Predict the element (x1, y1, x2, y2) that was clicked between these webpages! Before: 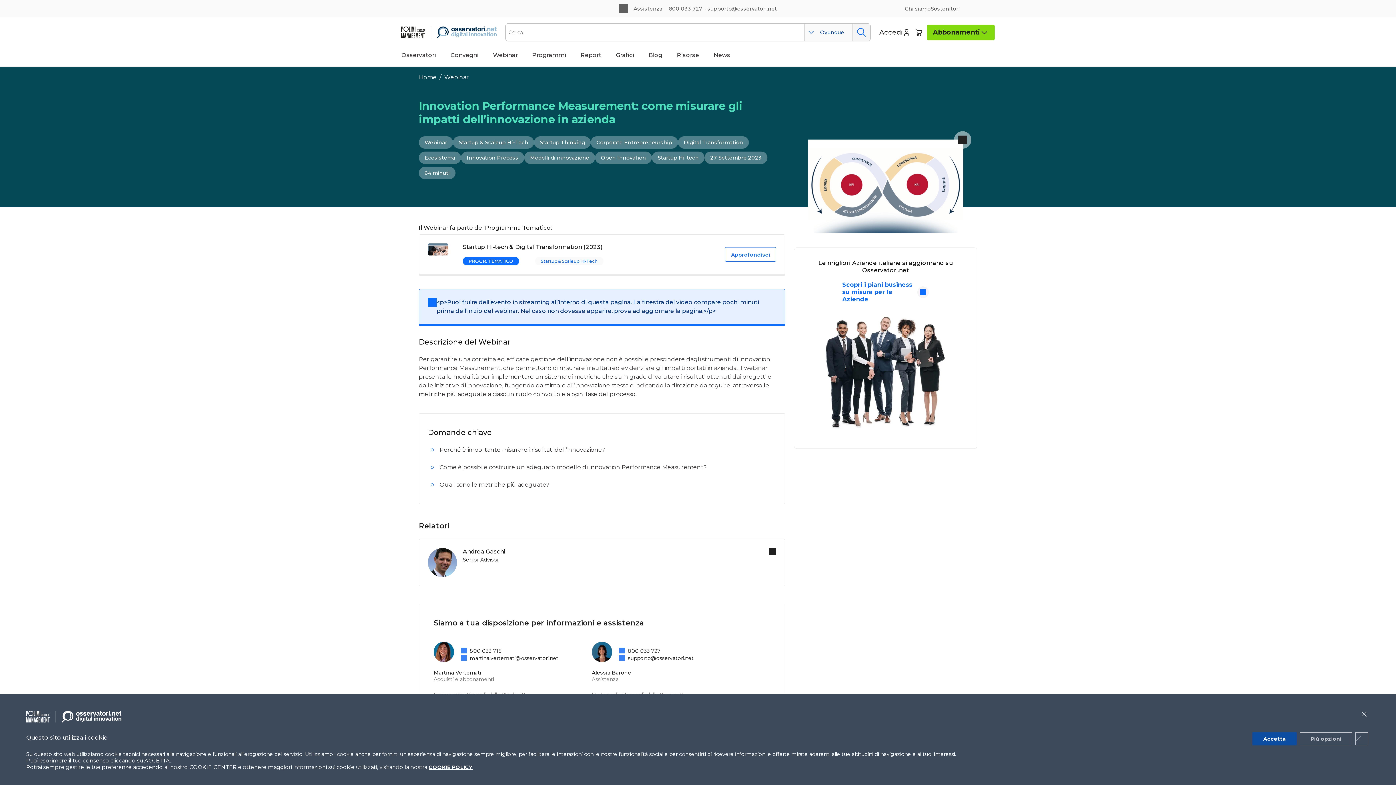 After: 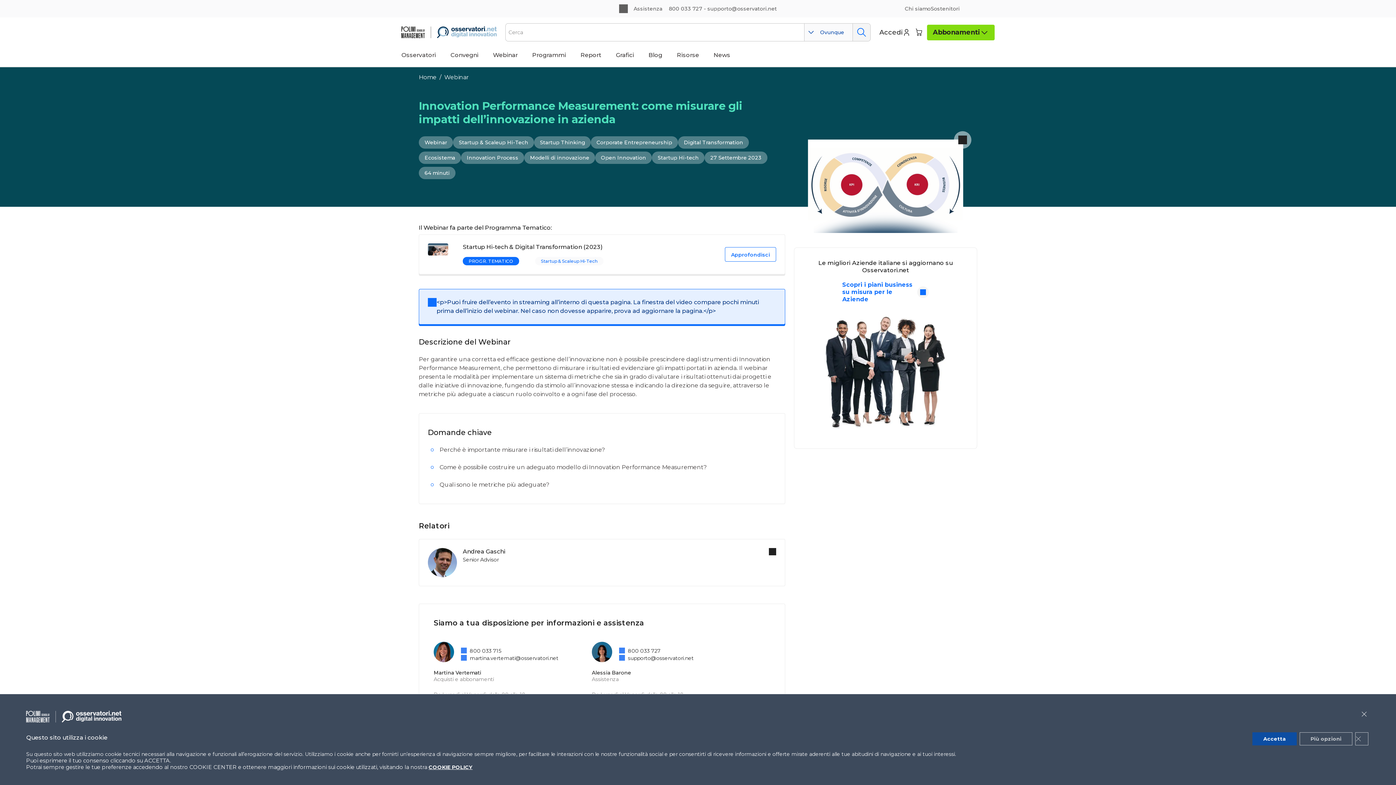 Action: label: supporto@osservatori.net bbox: (628, 655, 693, 661)